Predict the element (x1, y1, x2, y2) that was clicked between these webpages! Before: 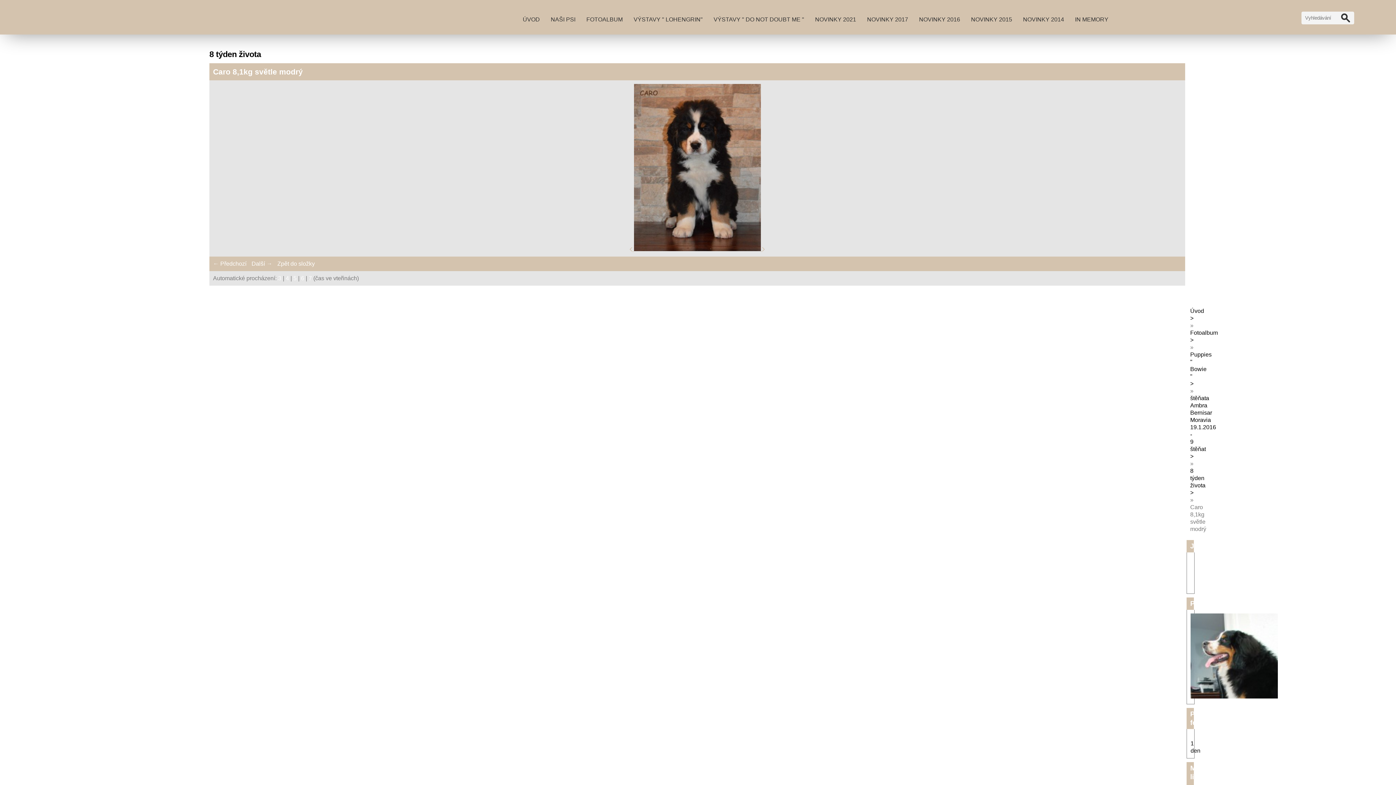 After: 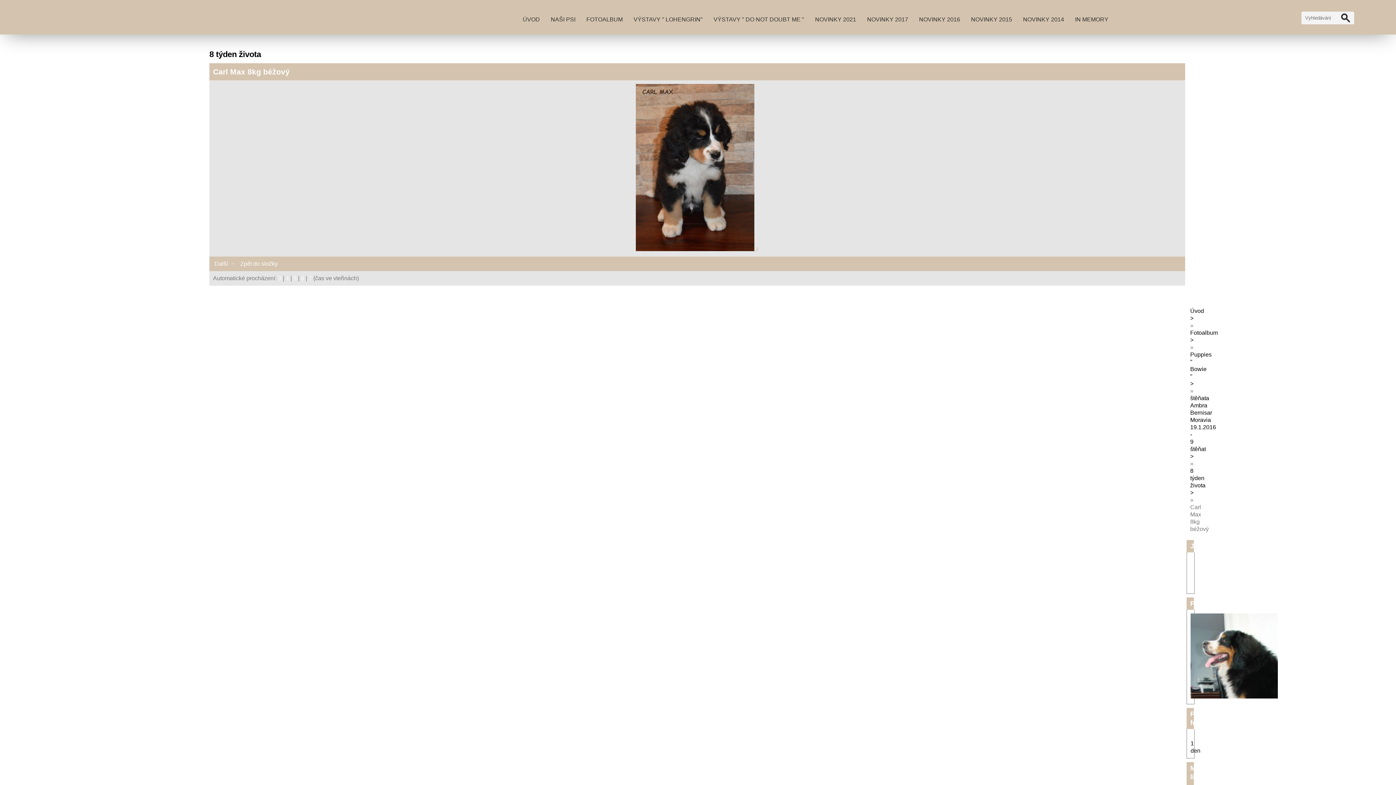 Action: label: ← Předchozí bbox: (213, 260, 246, 266)